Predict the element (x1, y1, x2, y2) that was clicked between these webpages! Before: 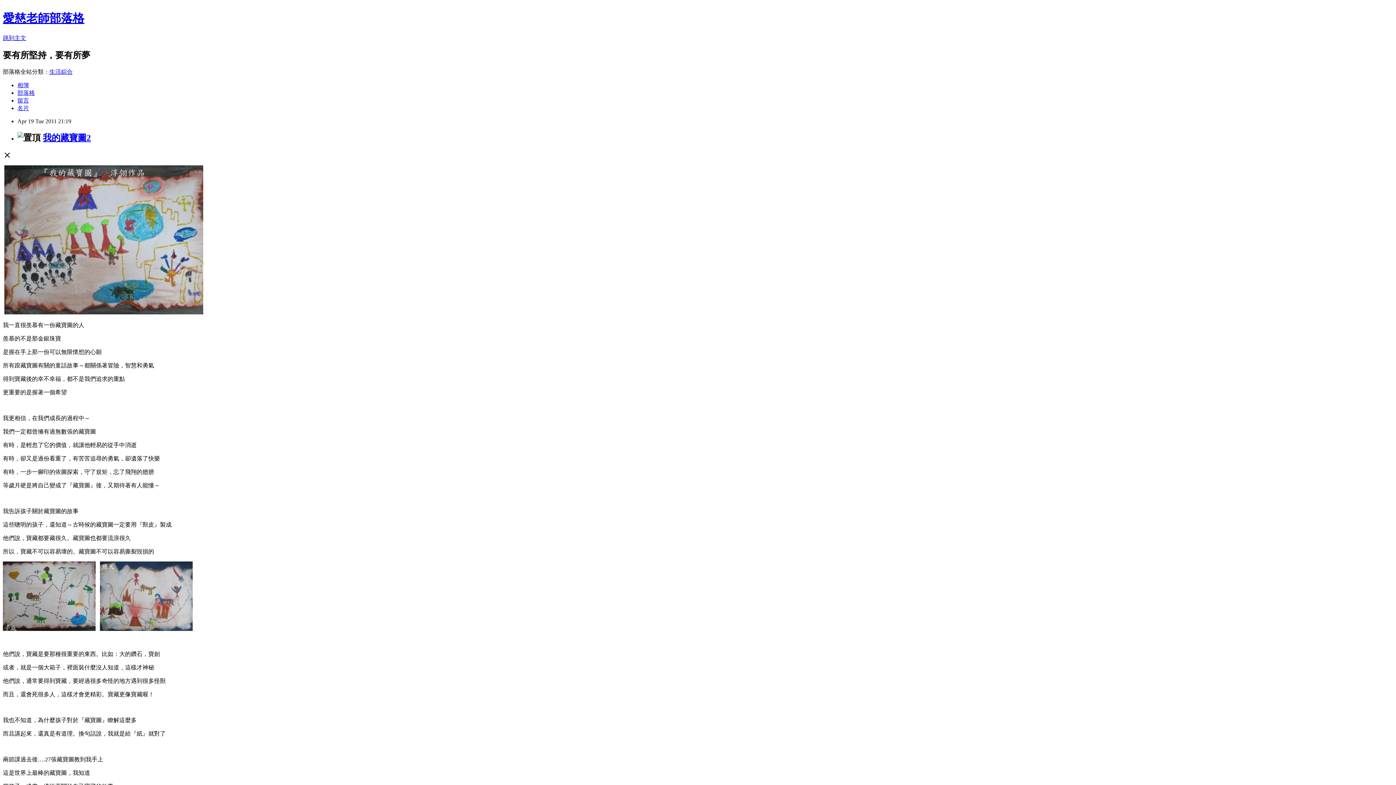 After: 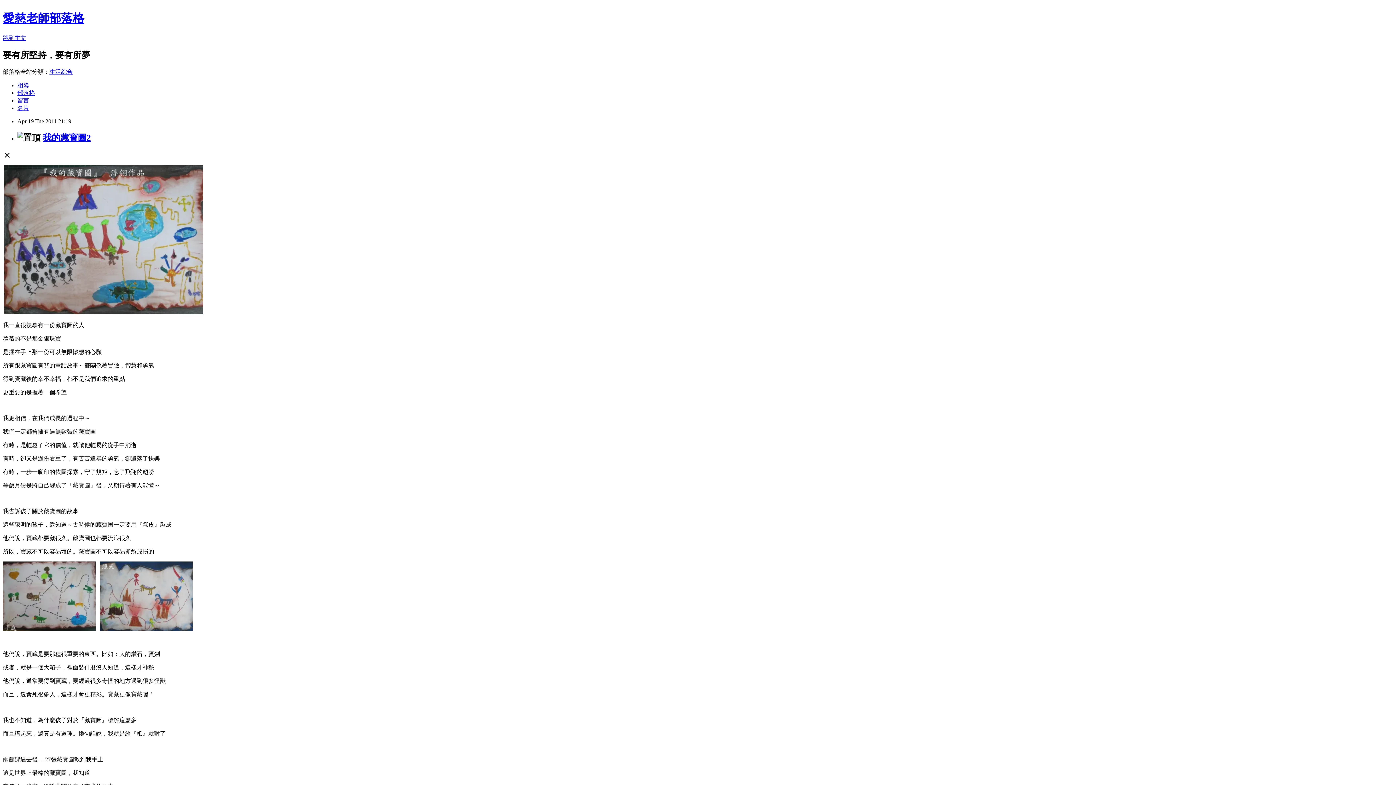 Action: bbox: (42, 132, 90, 142) label: 我的藏寶圖2